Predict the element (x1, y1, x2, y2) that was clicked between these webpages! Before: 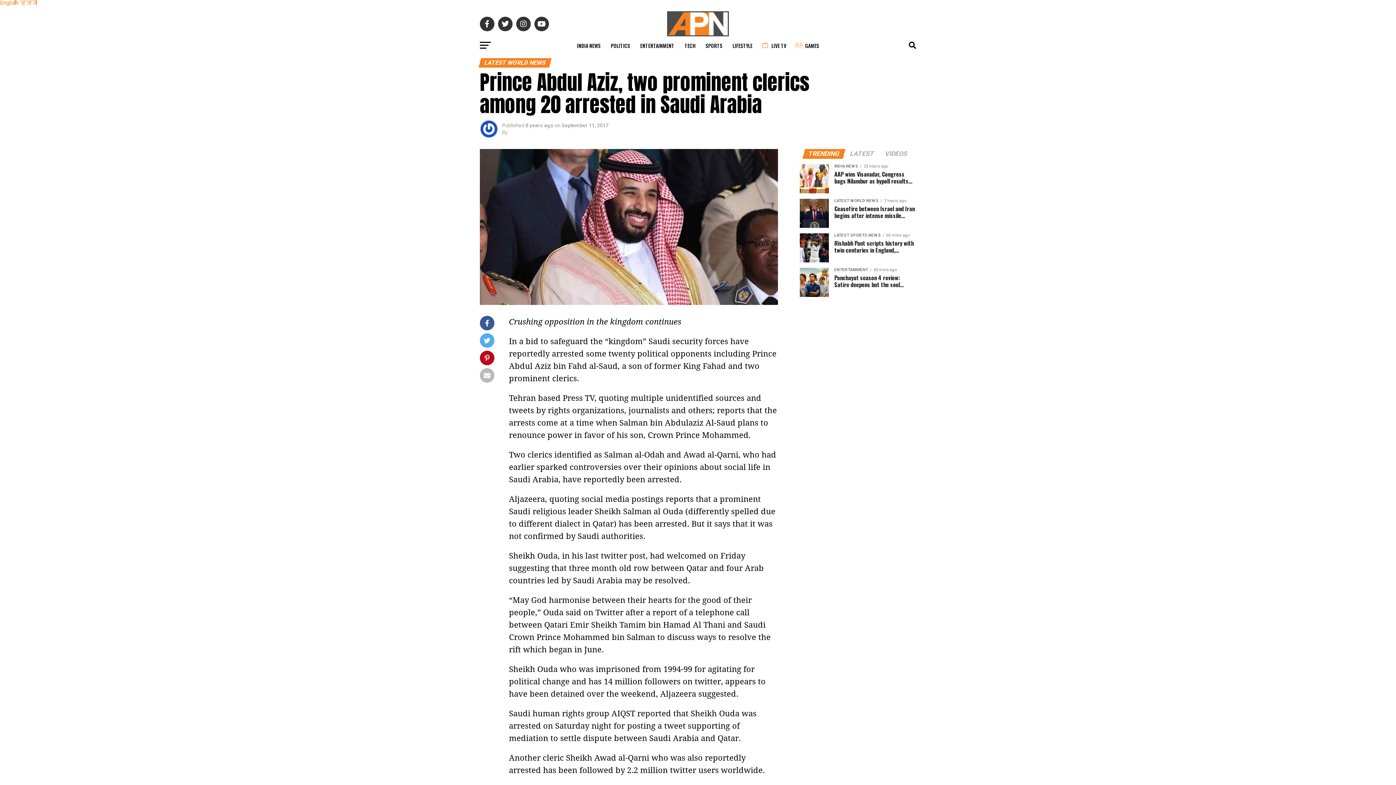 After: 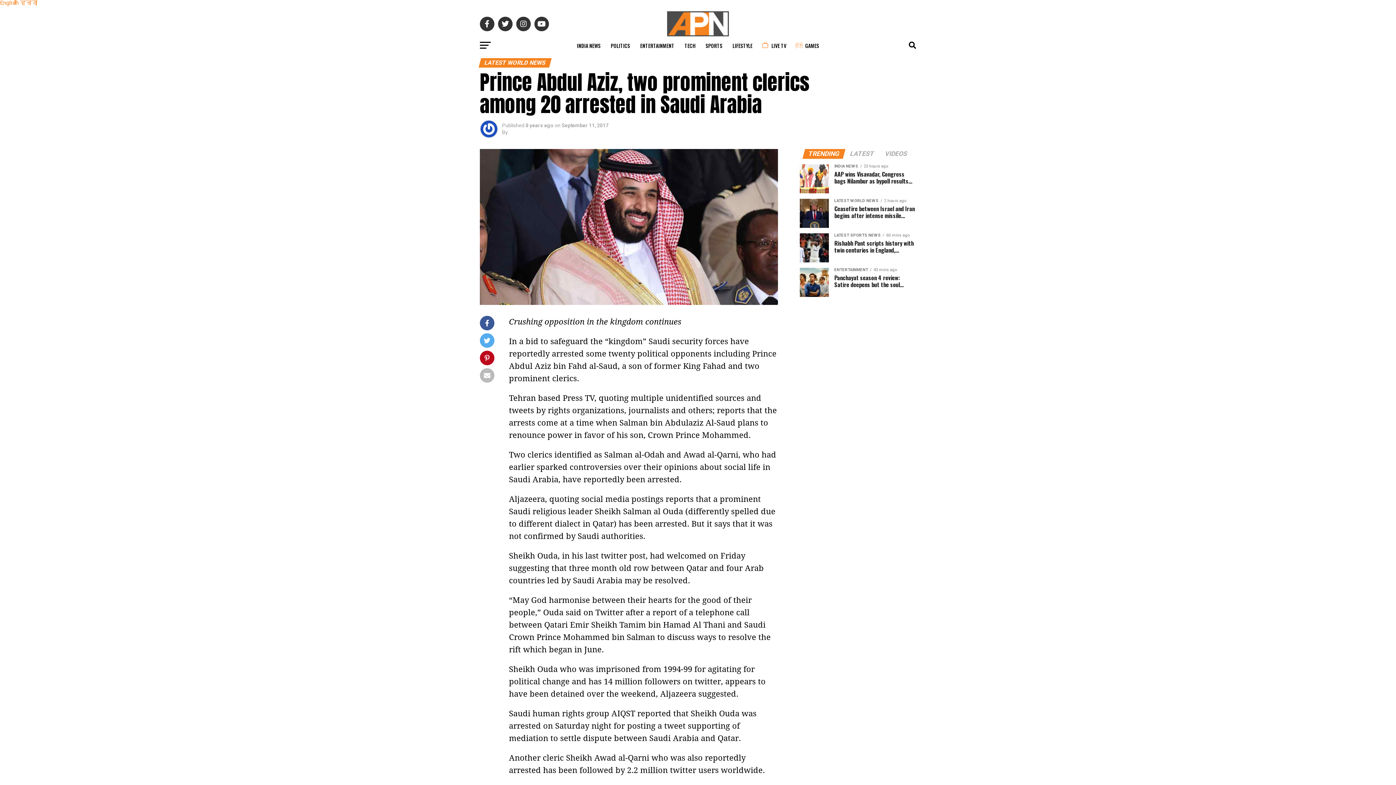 Action: bbox: (804, 151, 844, 157) label: TRENDING